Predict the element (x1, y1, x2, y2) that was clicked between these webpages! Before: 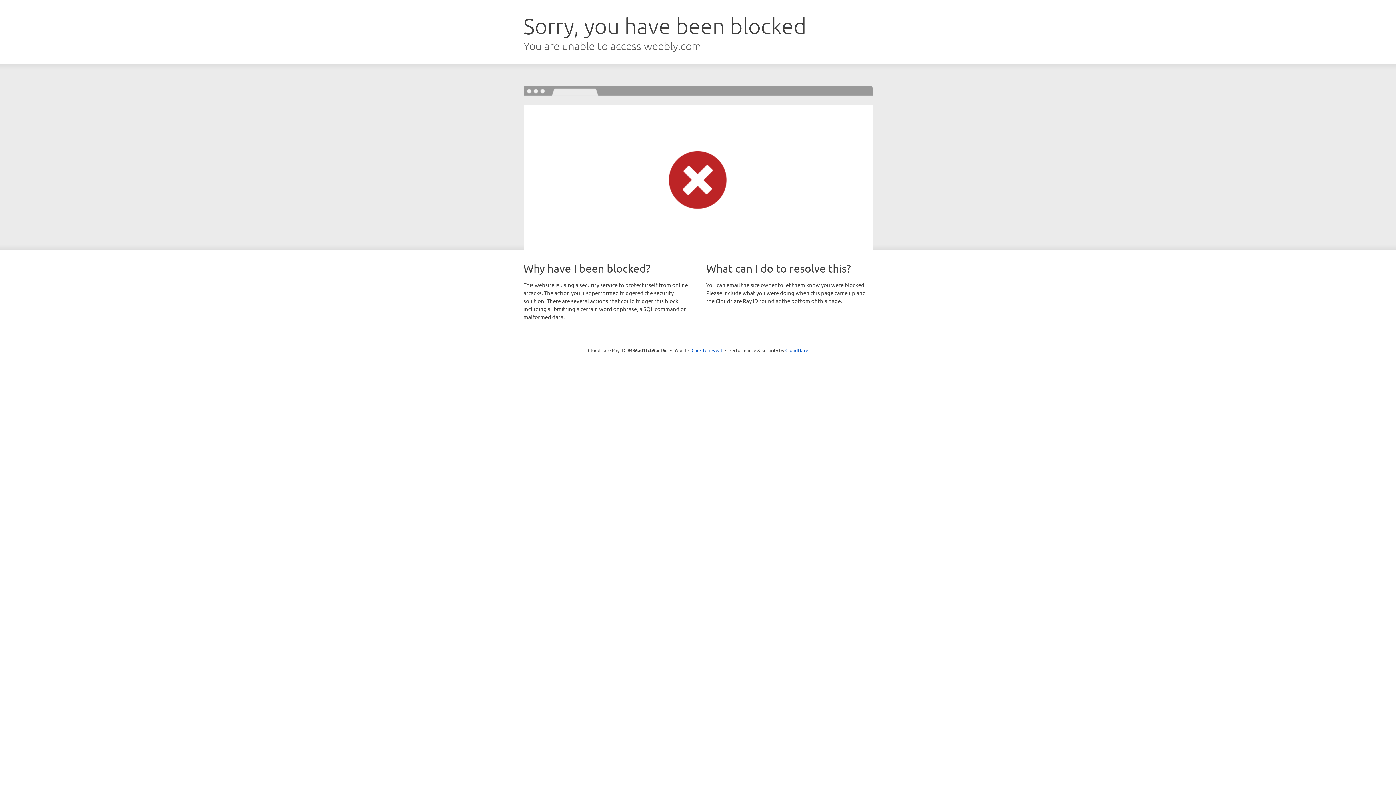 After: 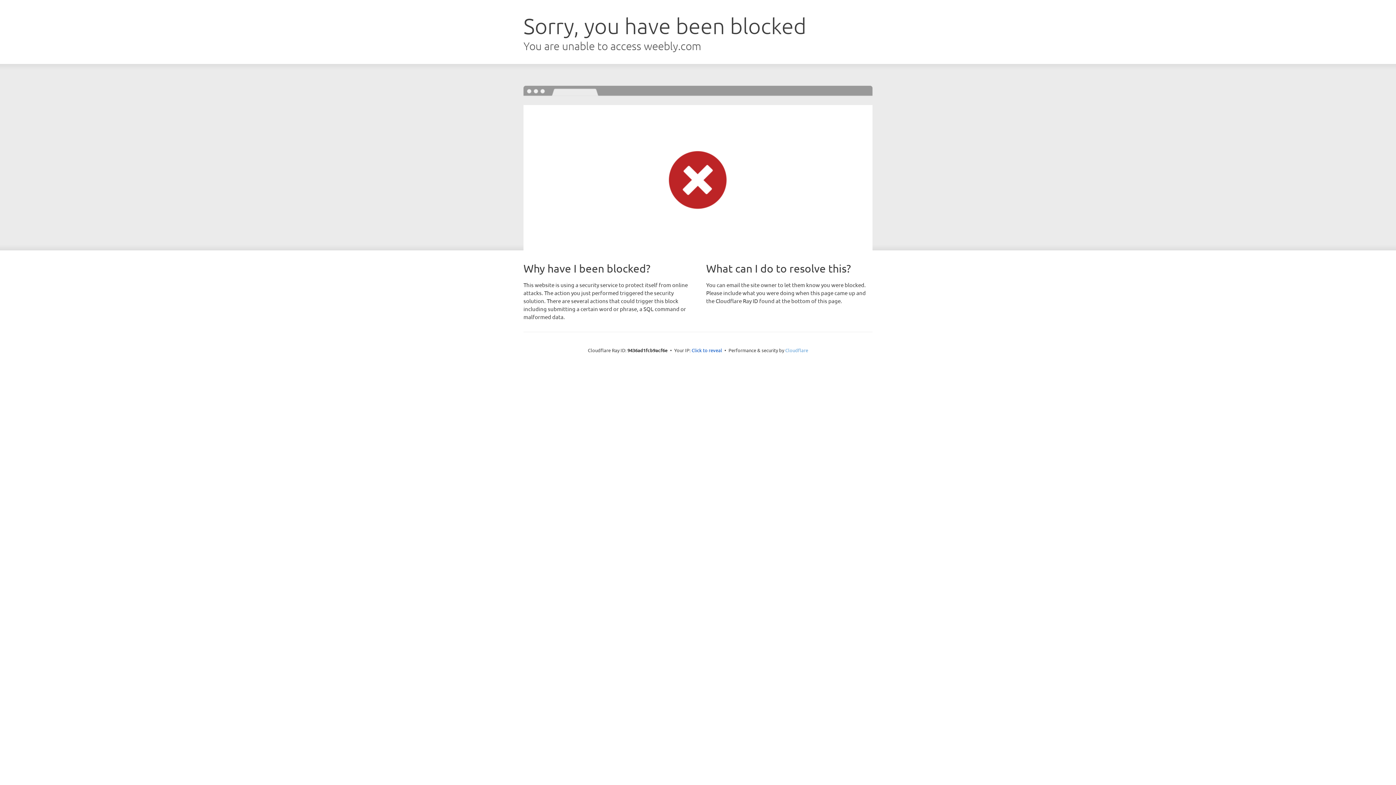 Action: bbox: (785, 347, 808, 353) label: Cloudflare